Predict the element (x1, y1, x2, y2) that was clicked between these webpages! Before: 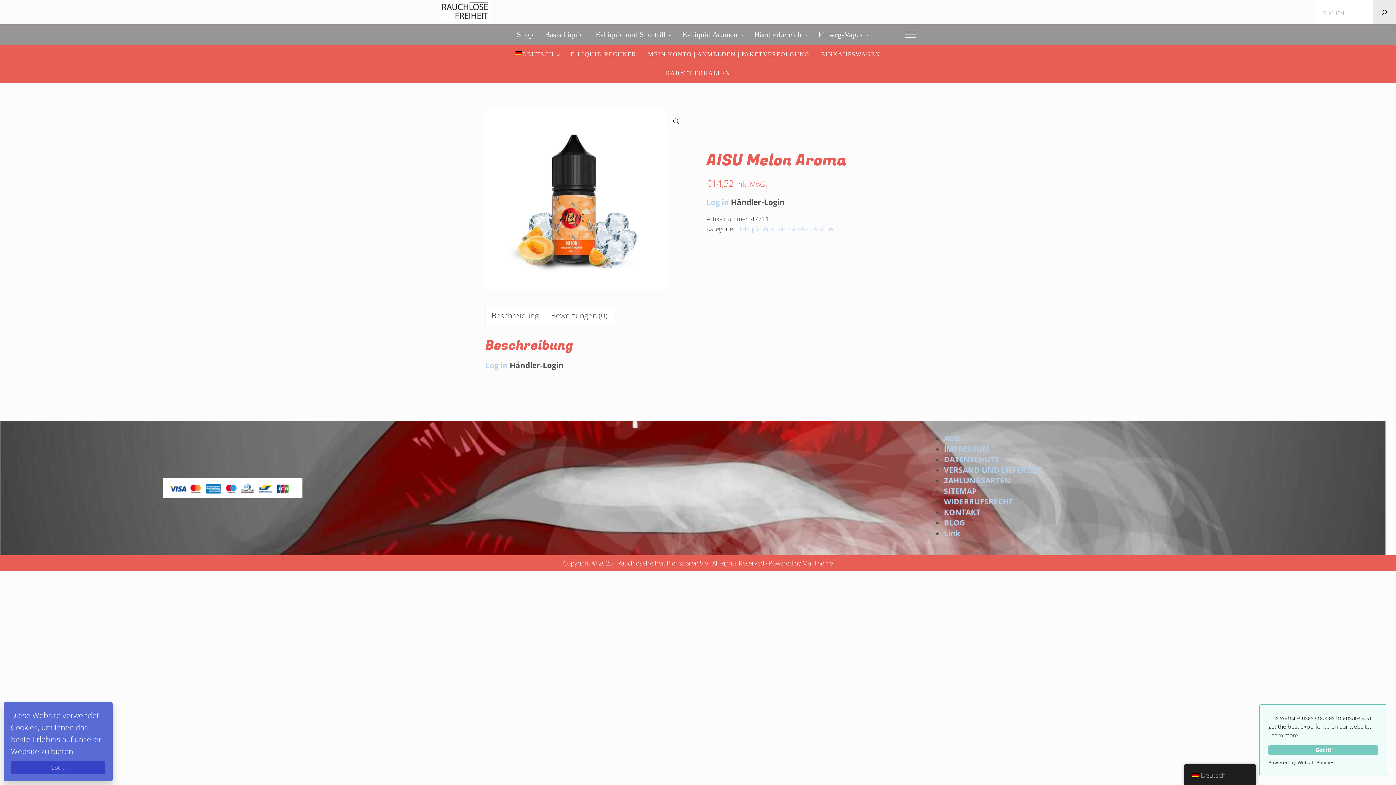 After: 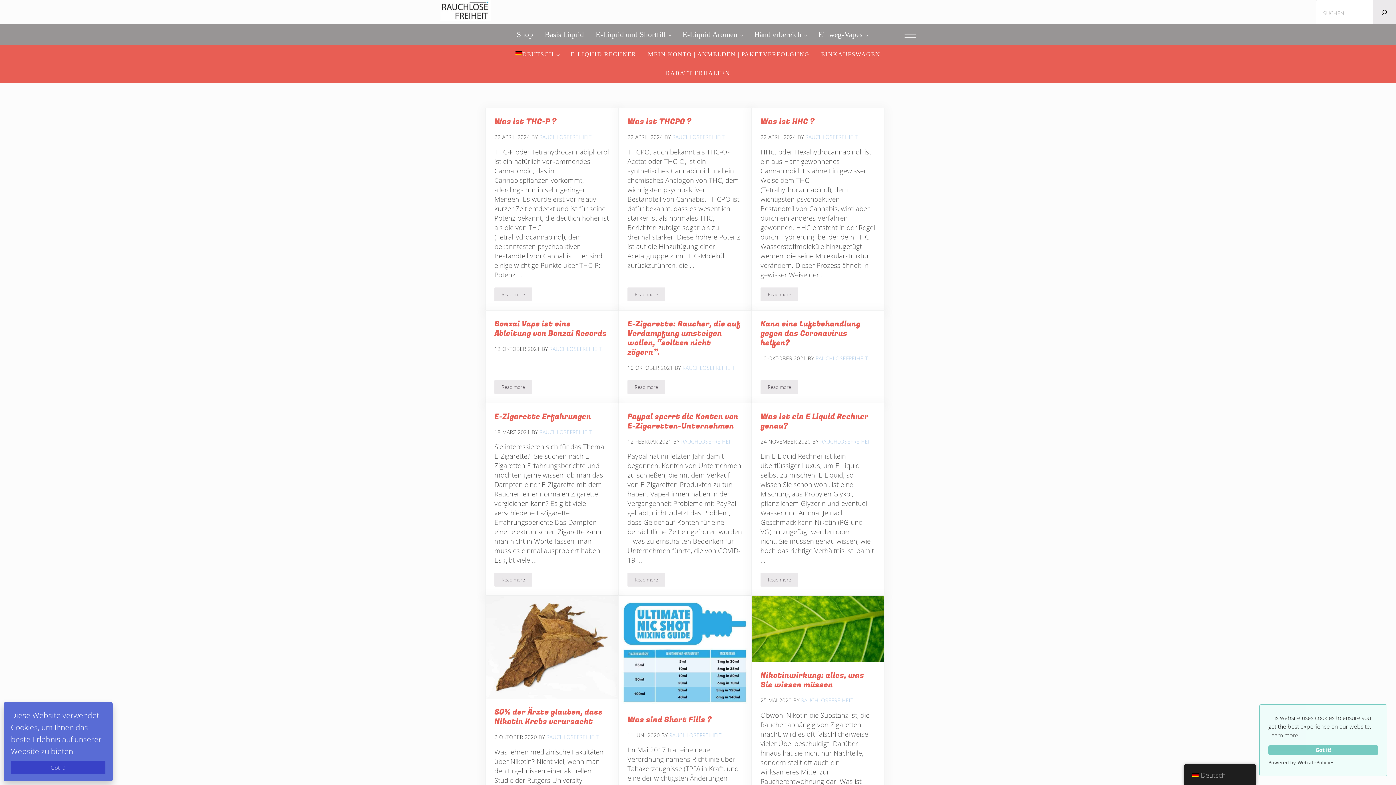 Action: bbox: (944, 517, 965, 528) label: BLOG